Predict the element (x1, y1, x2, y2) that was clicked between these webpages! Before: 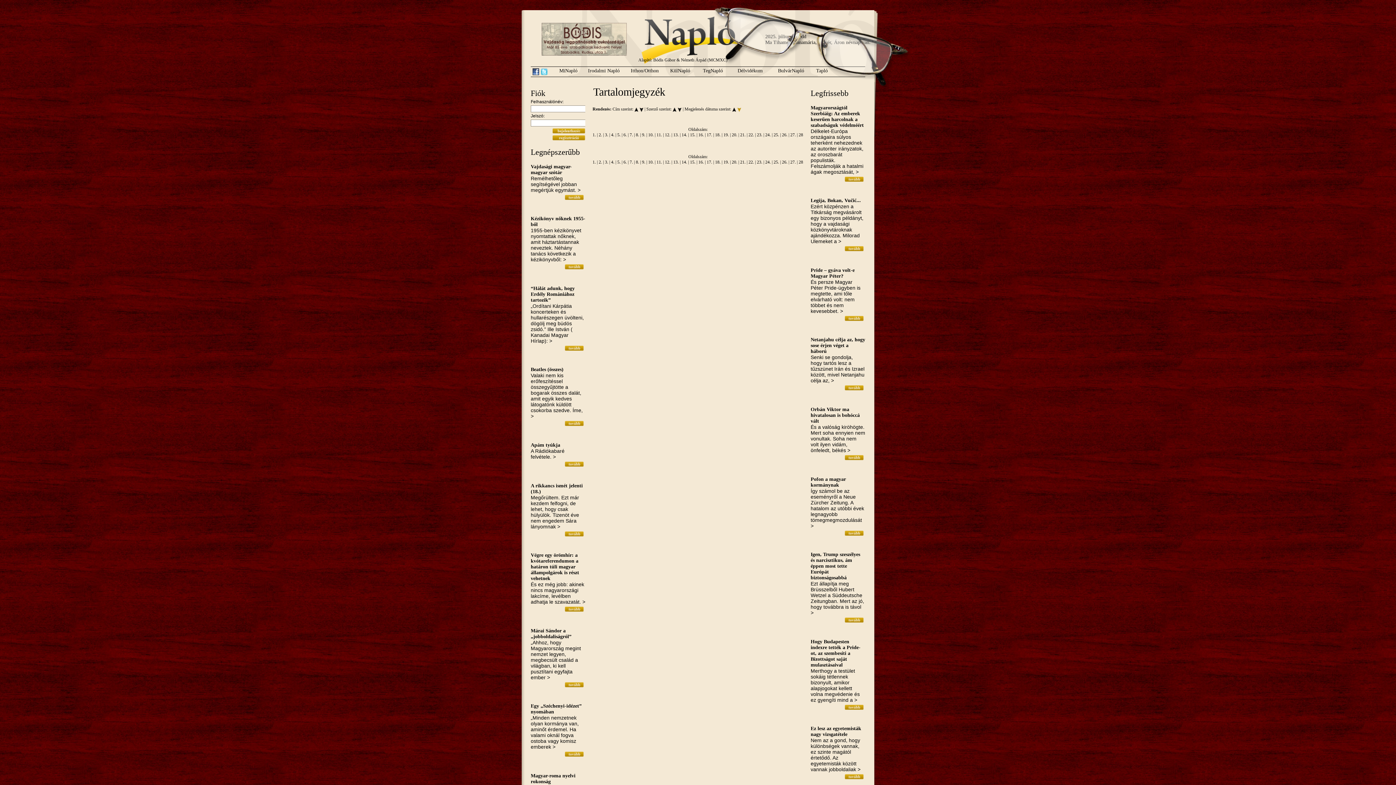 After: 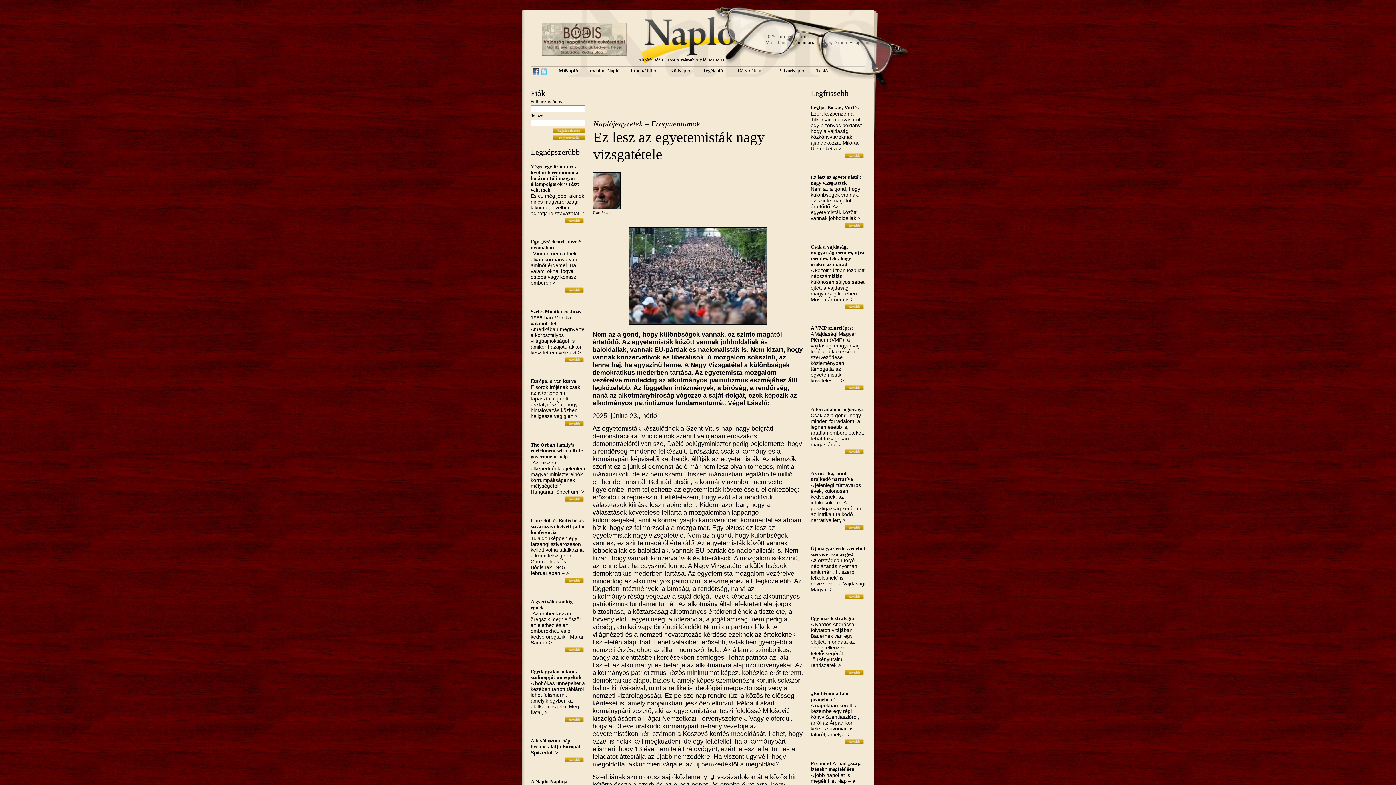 Action: label: Ez lesz az egyetemisták nagy vizsgatétele bbox: (810, 726, 861, 737)